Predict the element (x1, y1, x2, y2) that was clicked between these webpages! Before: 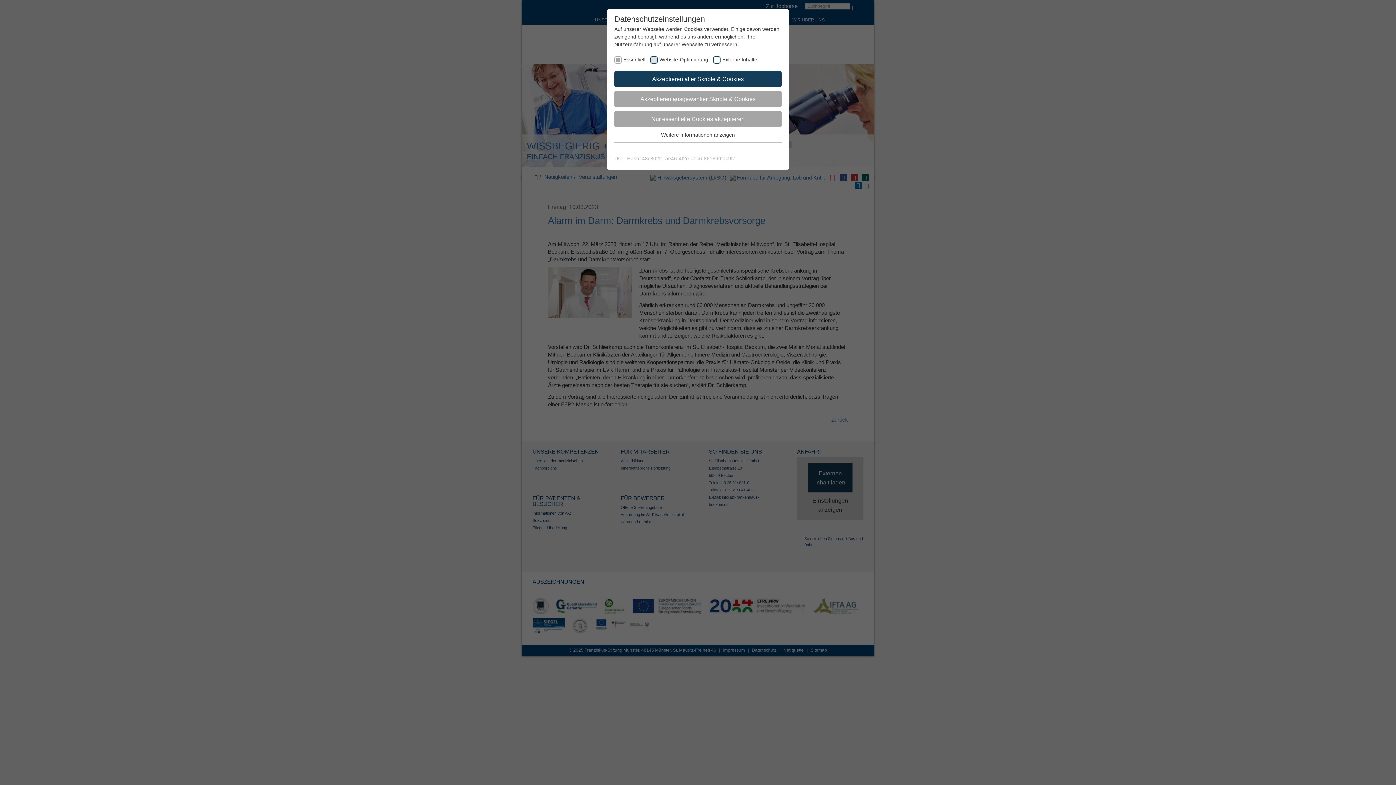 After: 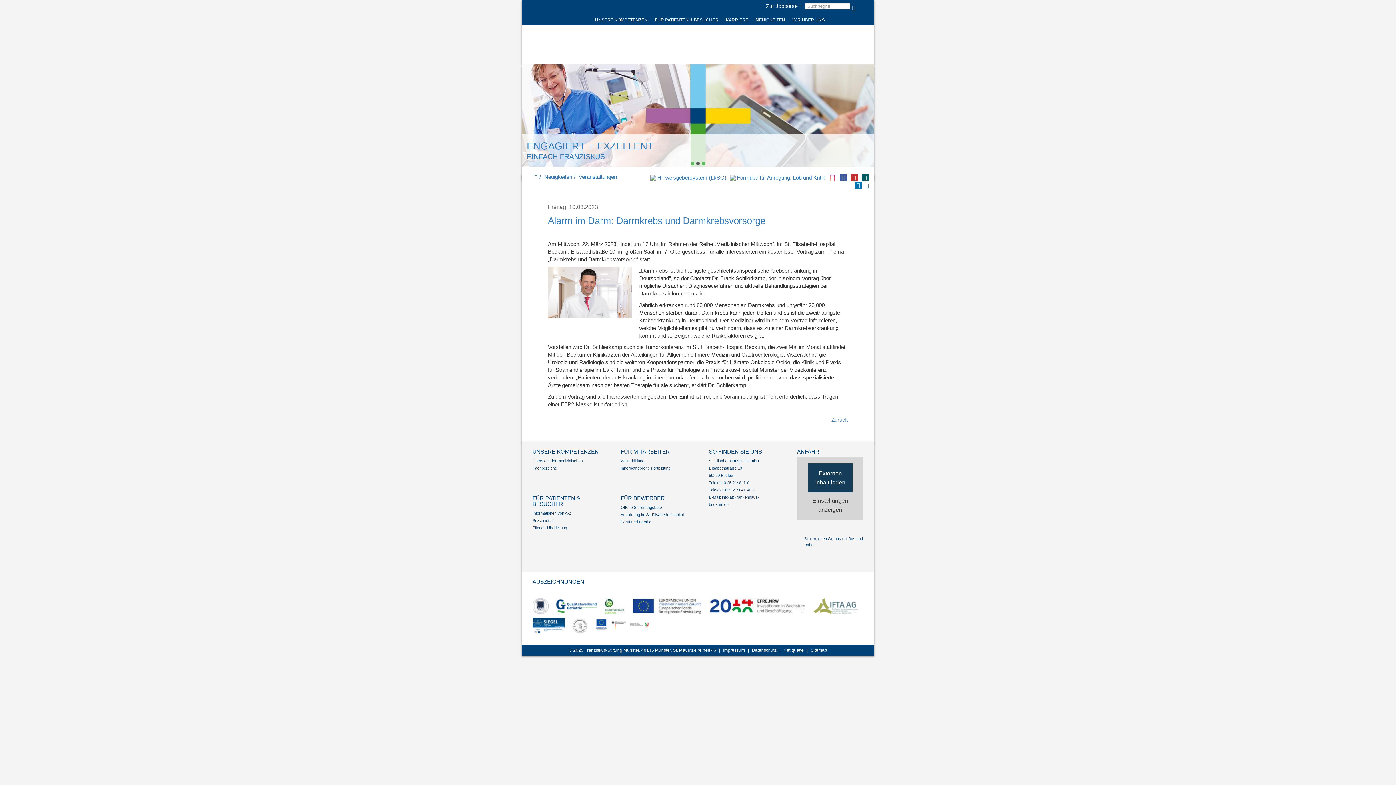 Action: bbox: (614, 91, 781, 107) label: Akzeptieren ausgewählter Skripte & Cookies